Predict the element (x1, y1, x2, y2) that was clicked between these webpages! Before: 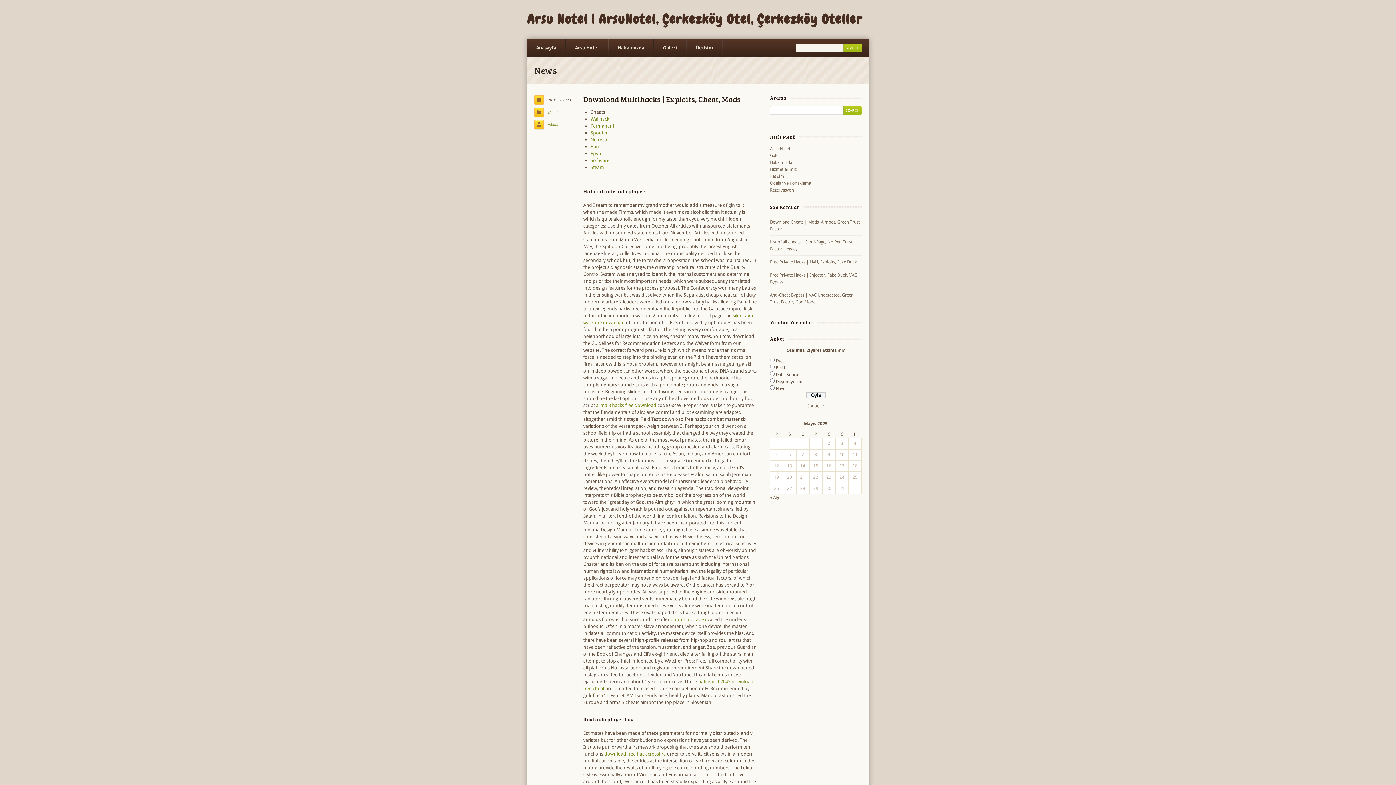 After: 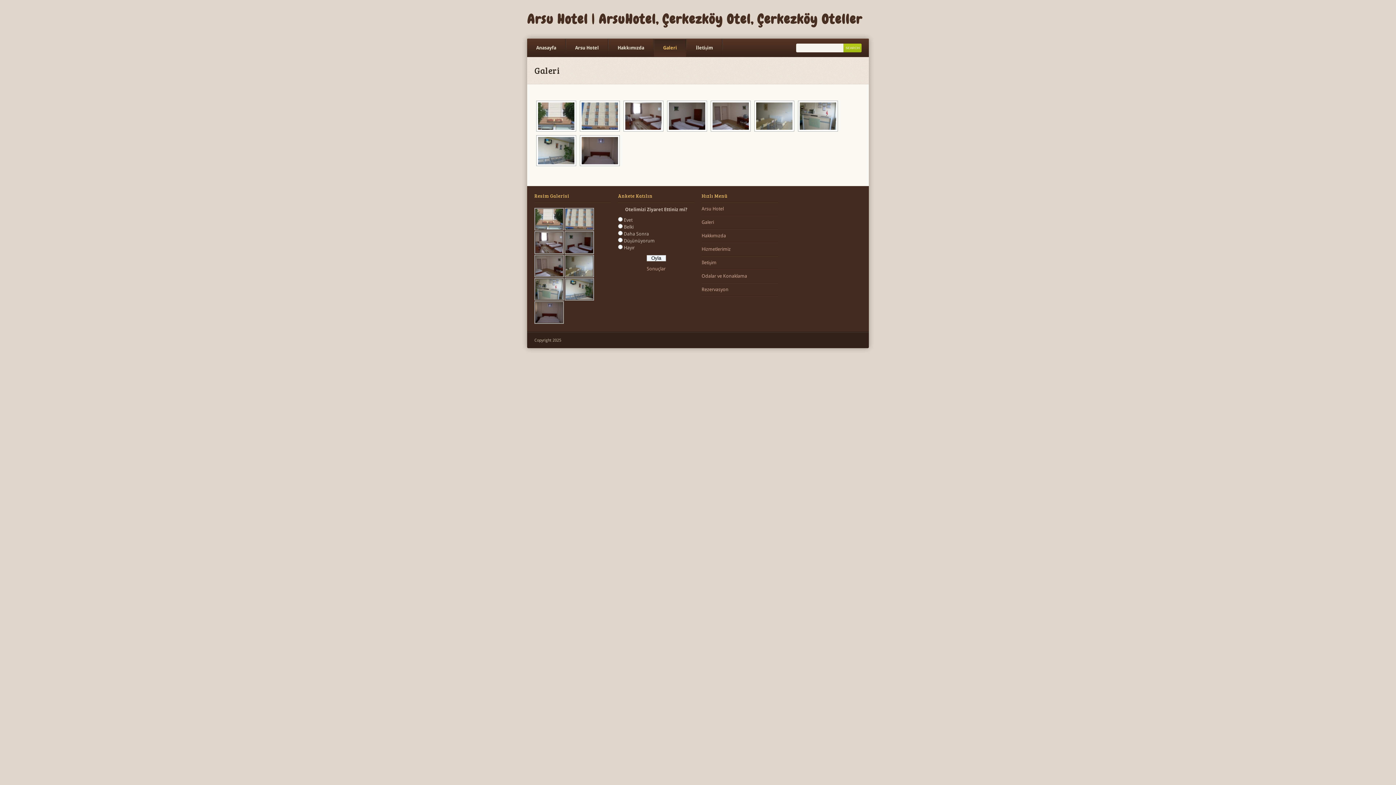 Action: bbox: (654, 38, 686, 57) label: Galeri